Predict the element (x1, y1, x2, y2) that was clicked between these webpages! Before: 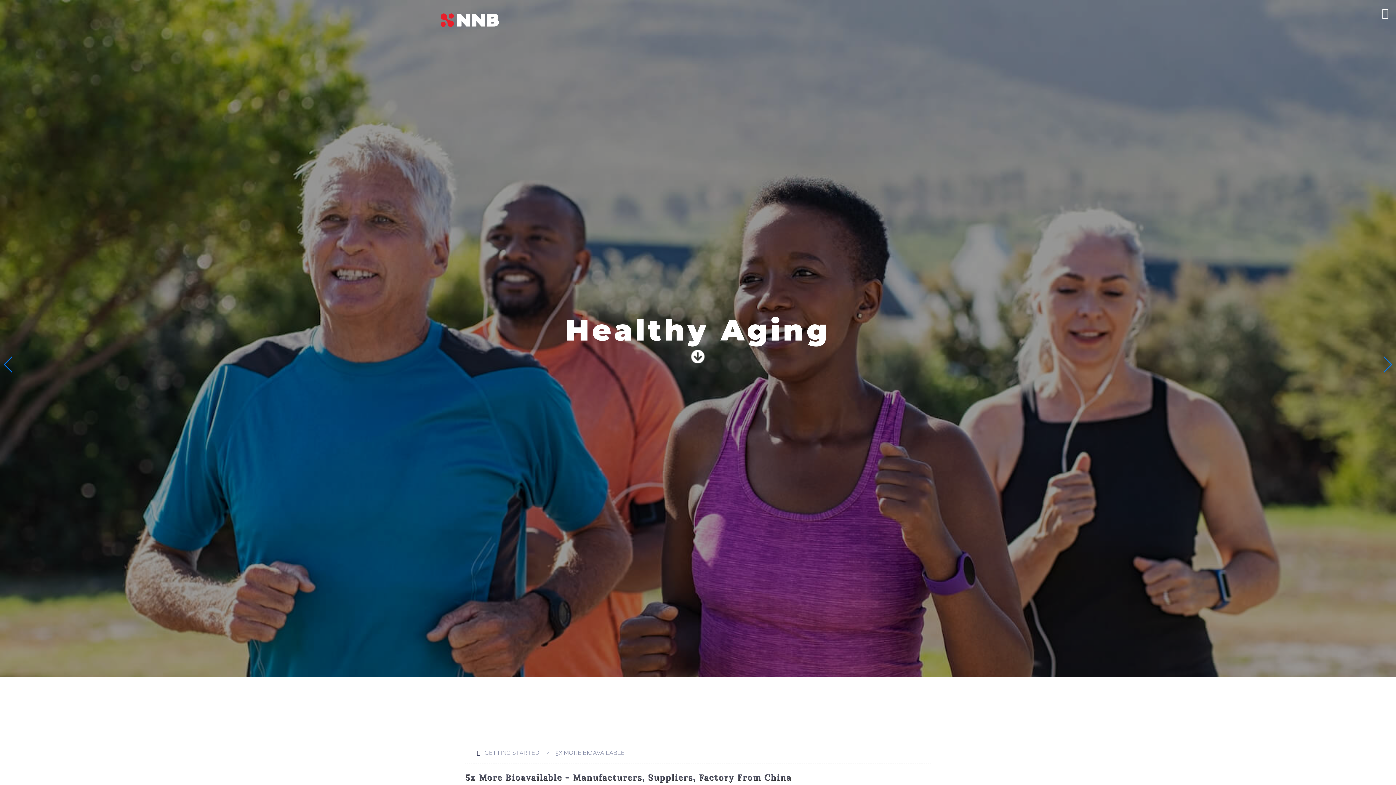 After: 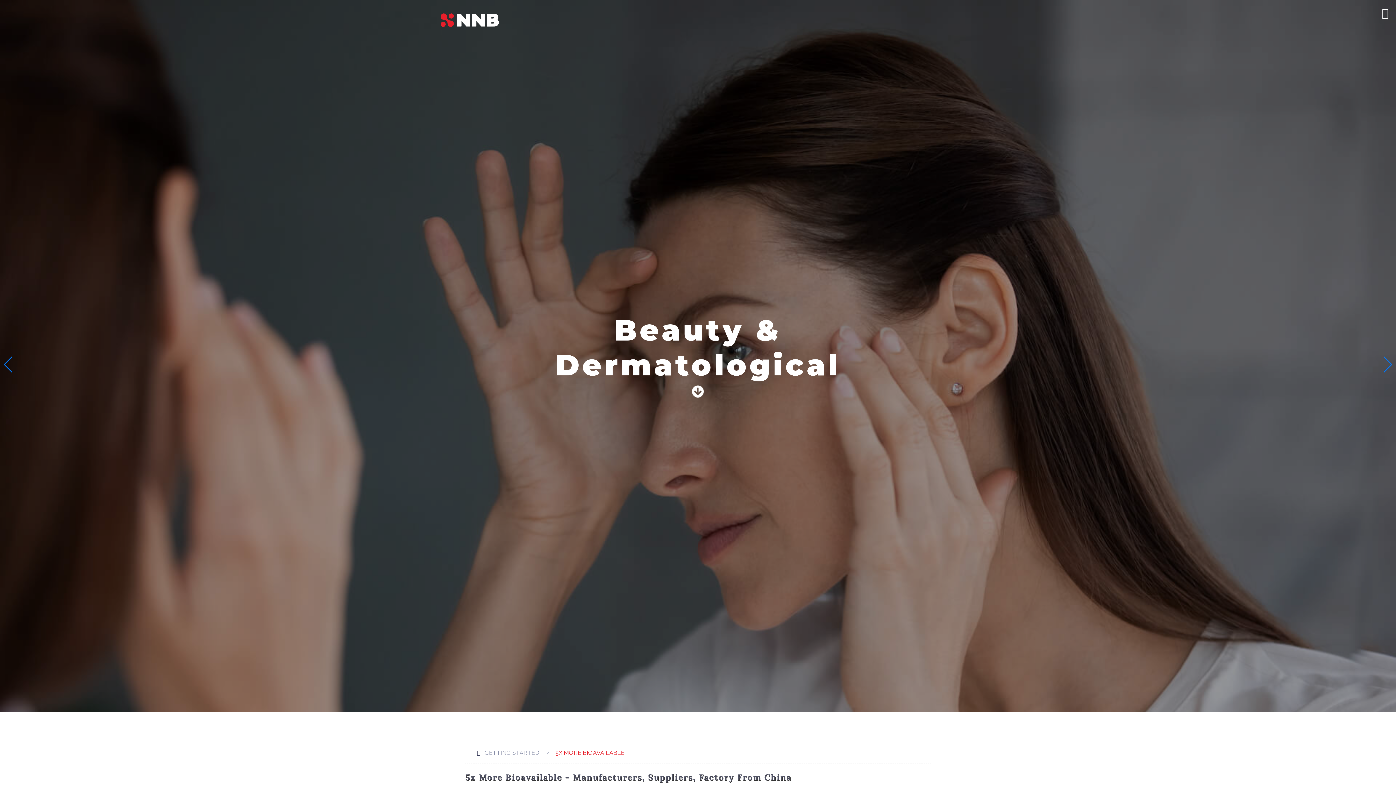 Action: label: 5X MORE BIOAVAILABLE bbox: (555, 749, 624, 756)